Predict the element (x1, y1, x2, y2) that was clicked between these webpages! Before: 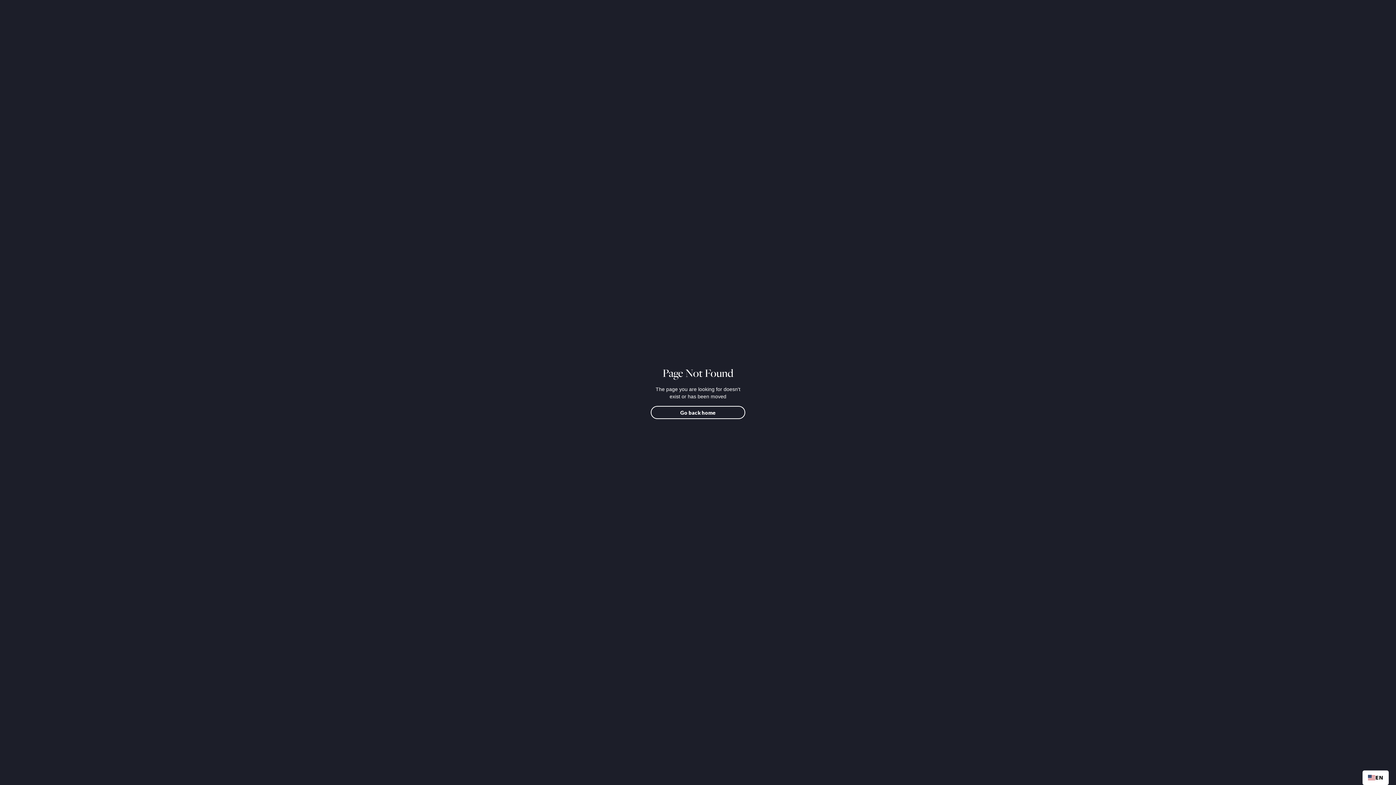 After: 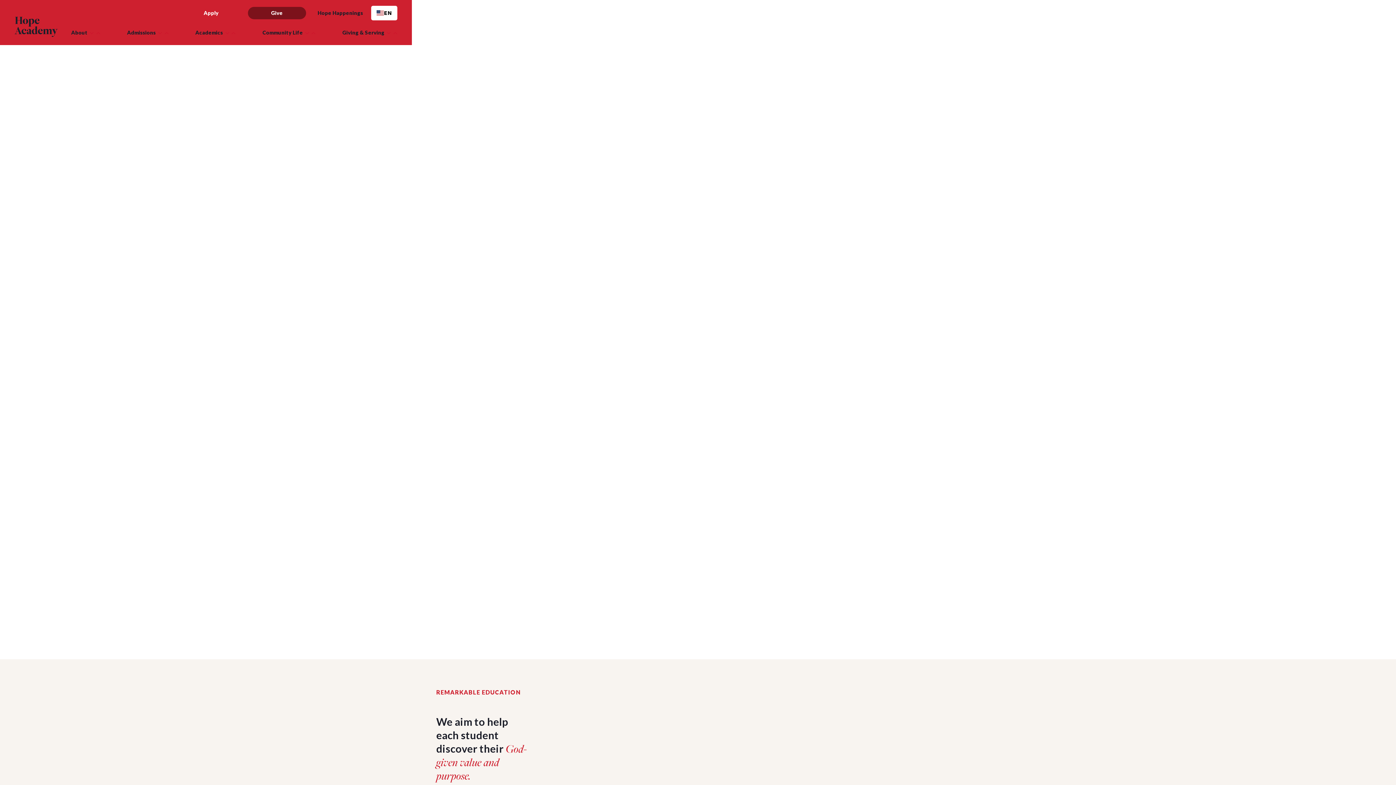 Action: label: Go back home bbox: (650, 406, 745, 419)